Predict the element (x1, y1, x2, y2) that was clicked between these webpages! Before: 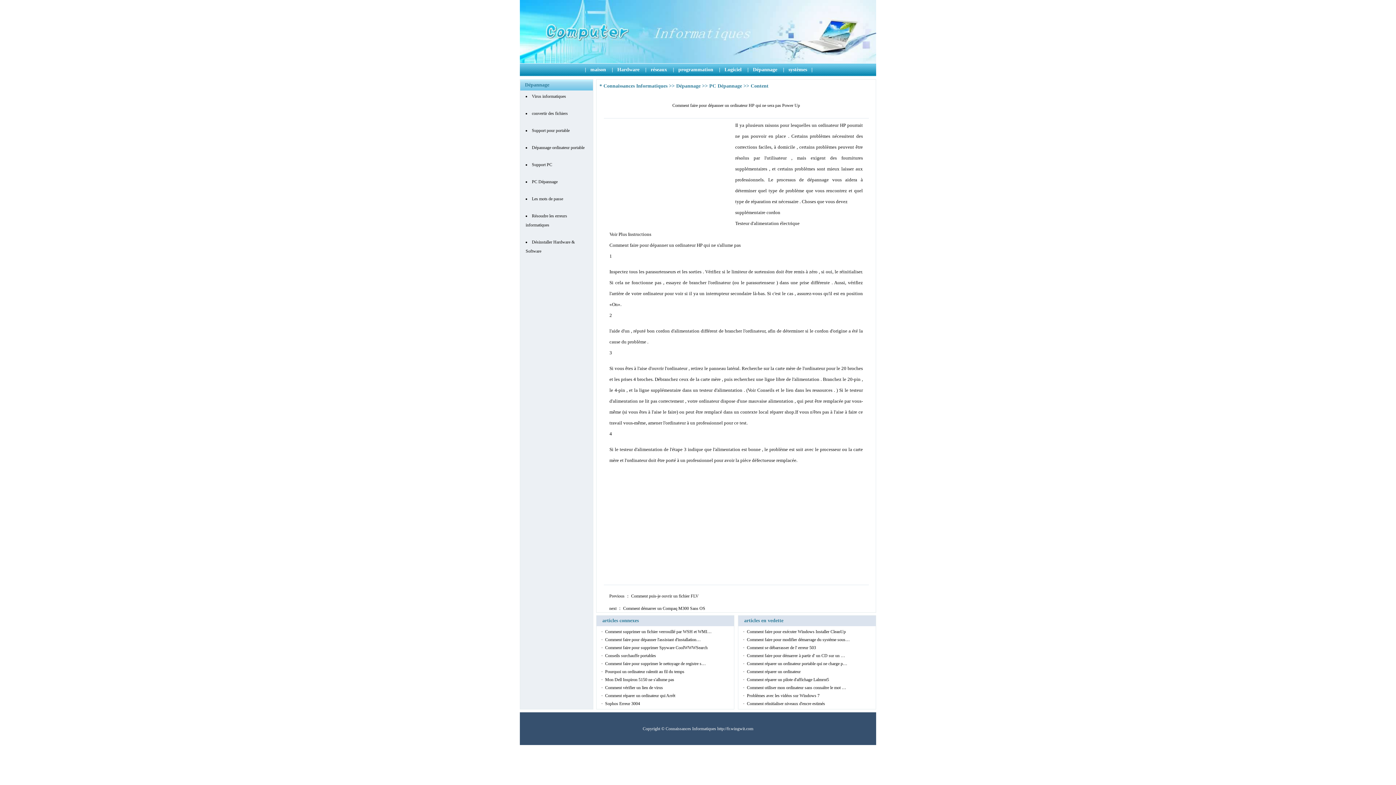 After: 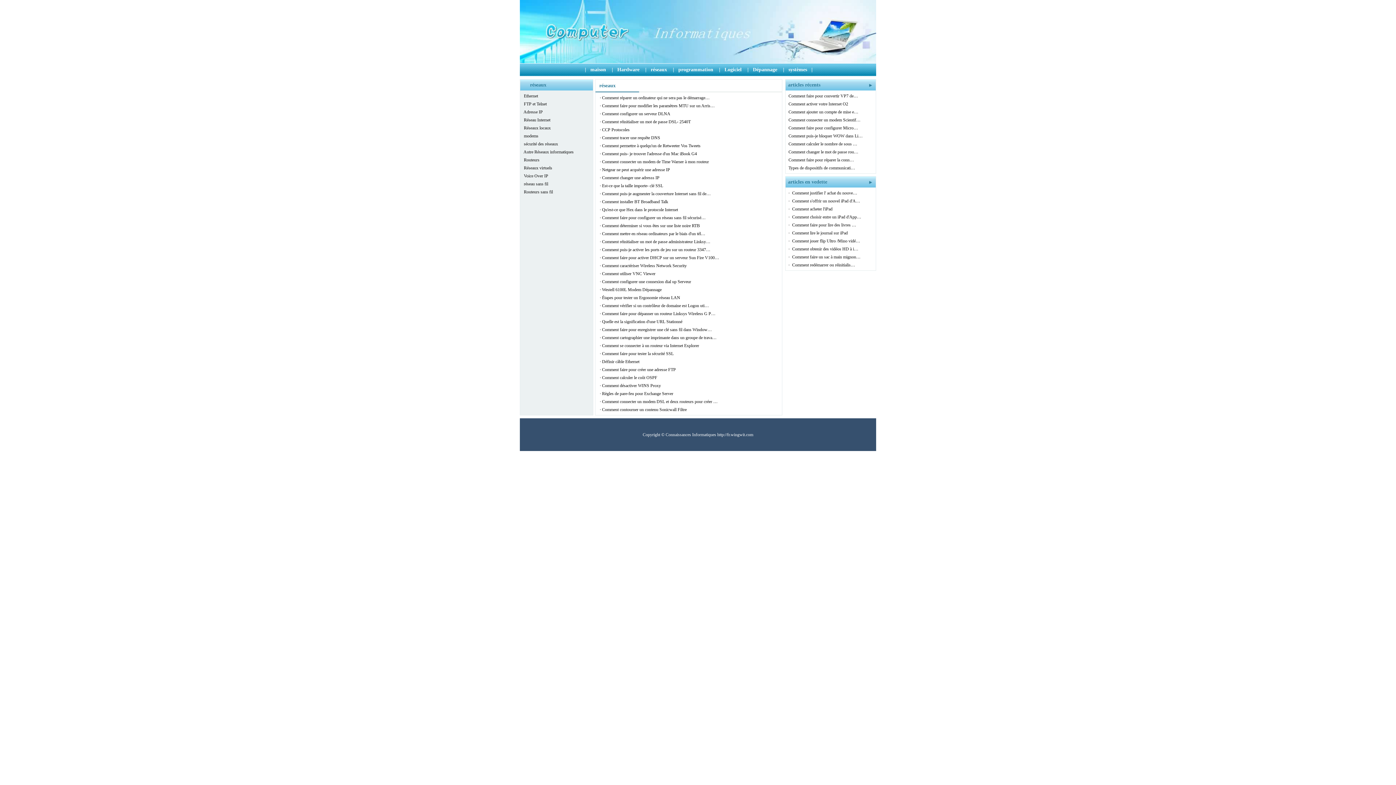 Action: bbox: (650, 66, 667, 72) label: réseaux